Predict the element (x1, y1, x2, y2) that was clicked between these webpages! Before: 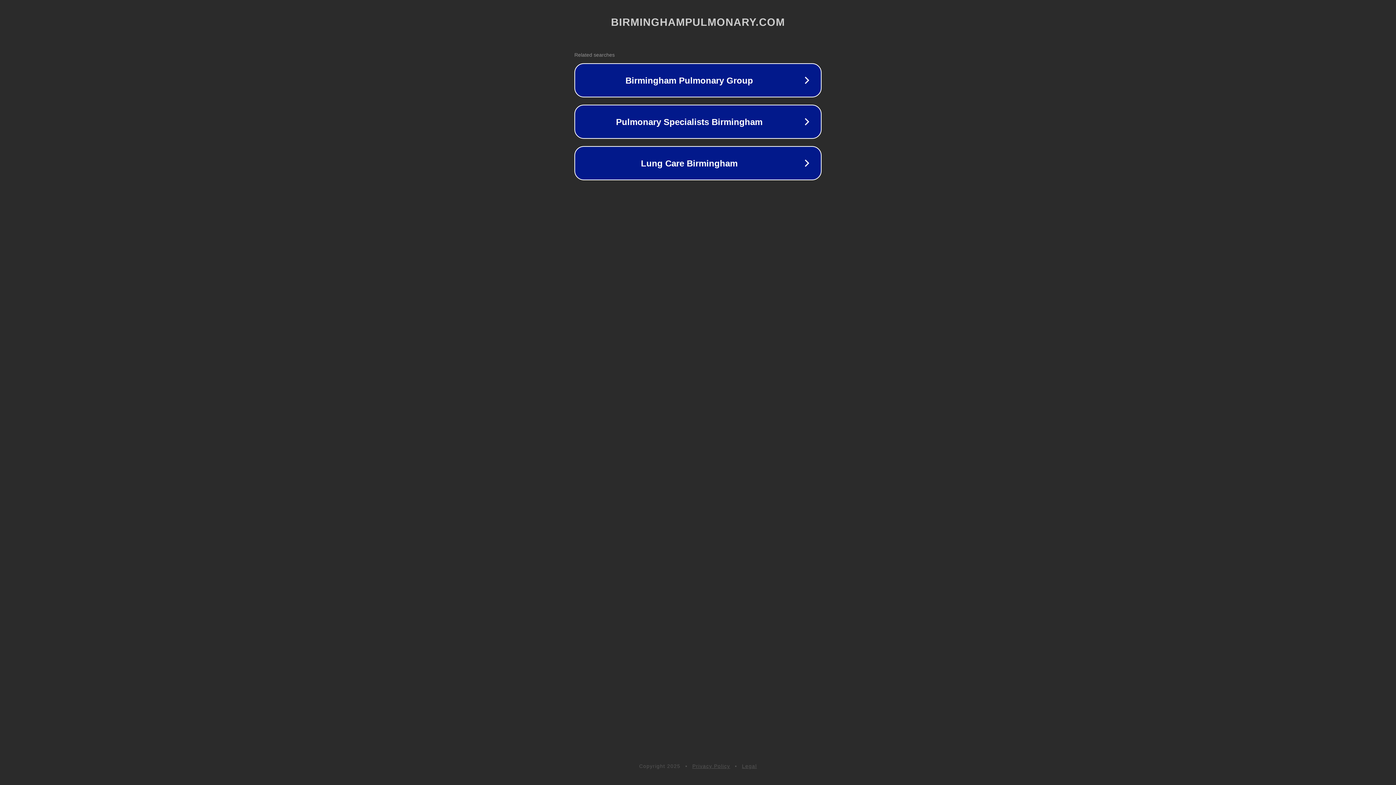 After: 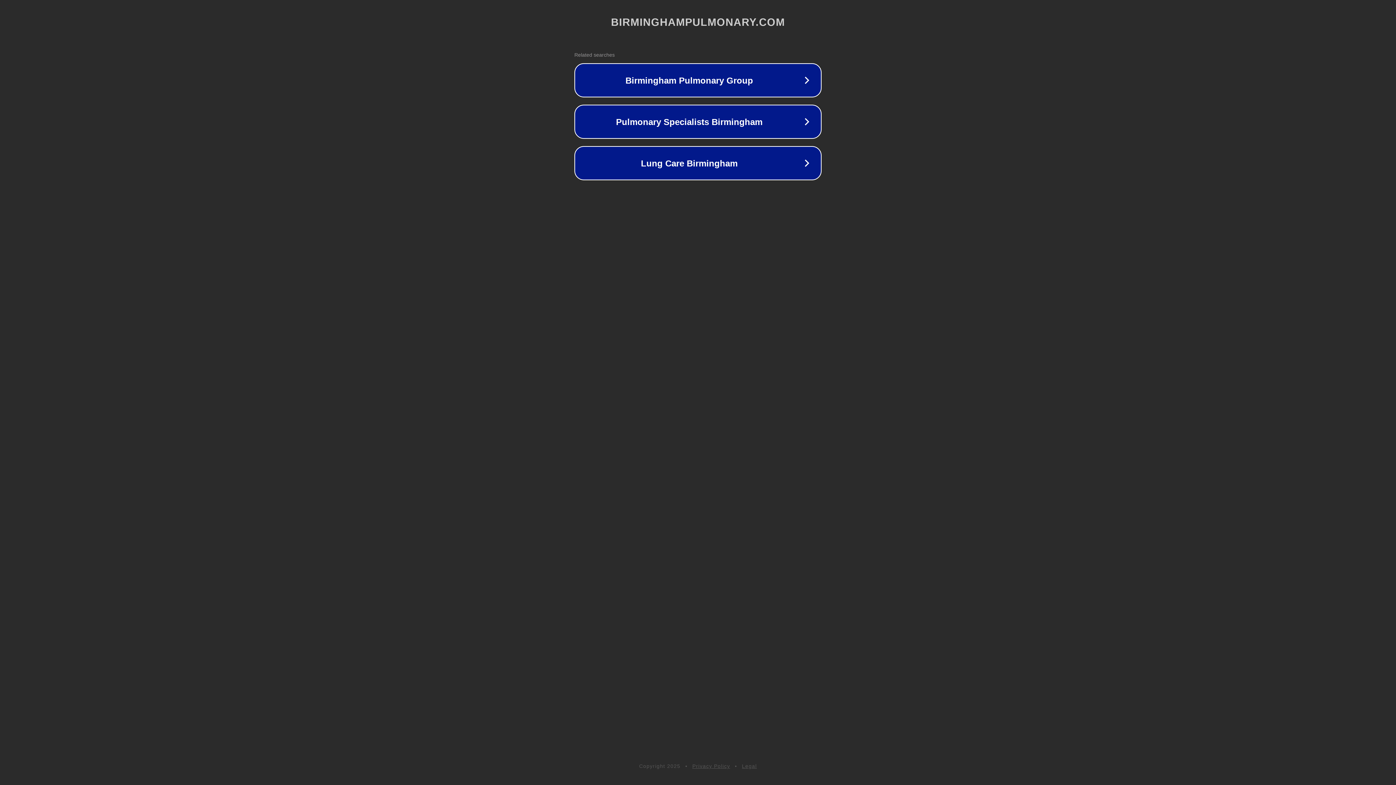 Action: bbox: (742, 763, 757, 769) label: Legal